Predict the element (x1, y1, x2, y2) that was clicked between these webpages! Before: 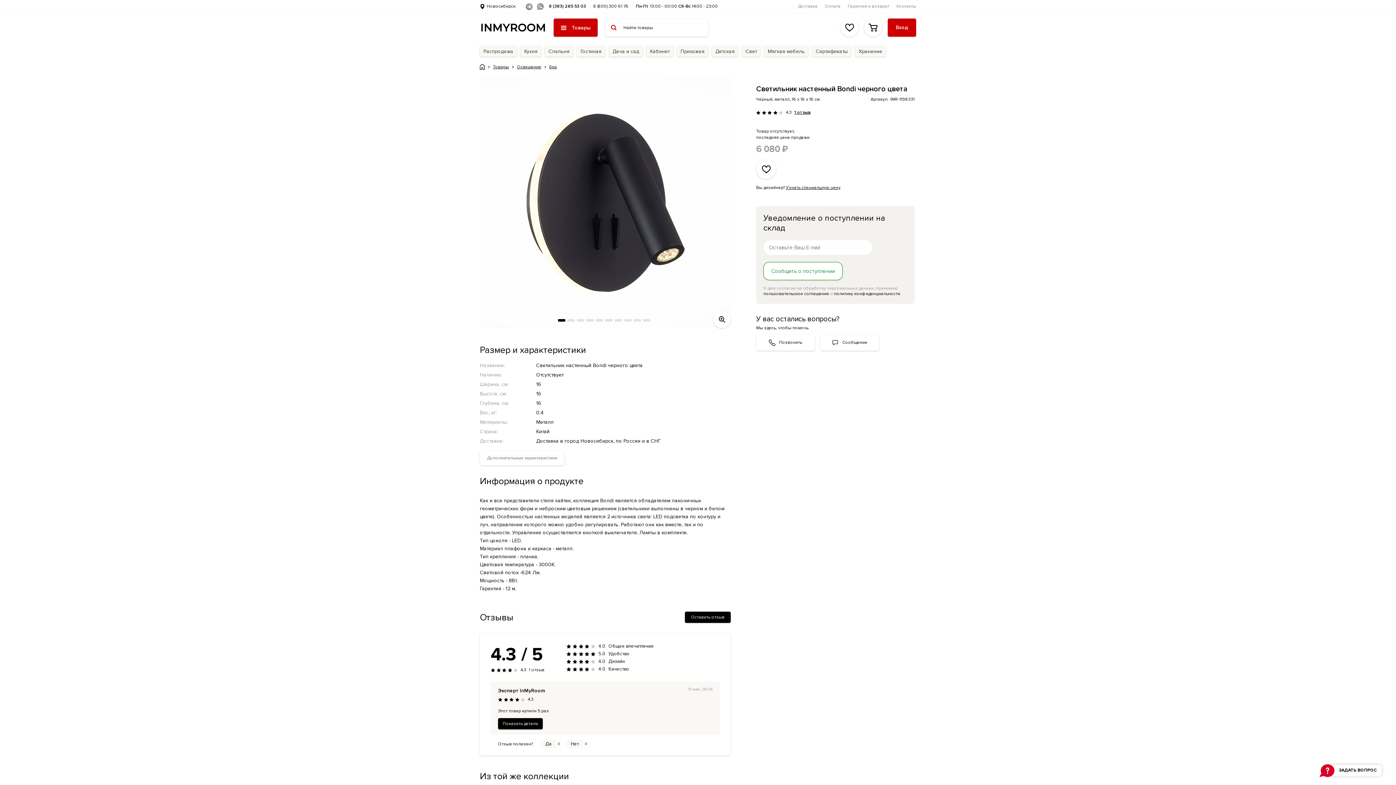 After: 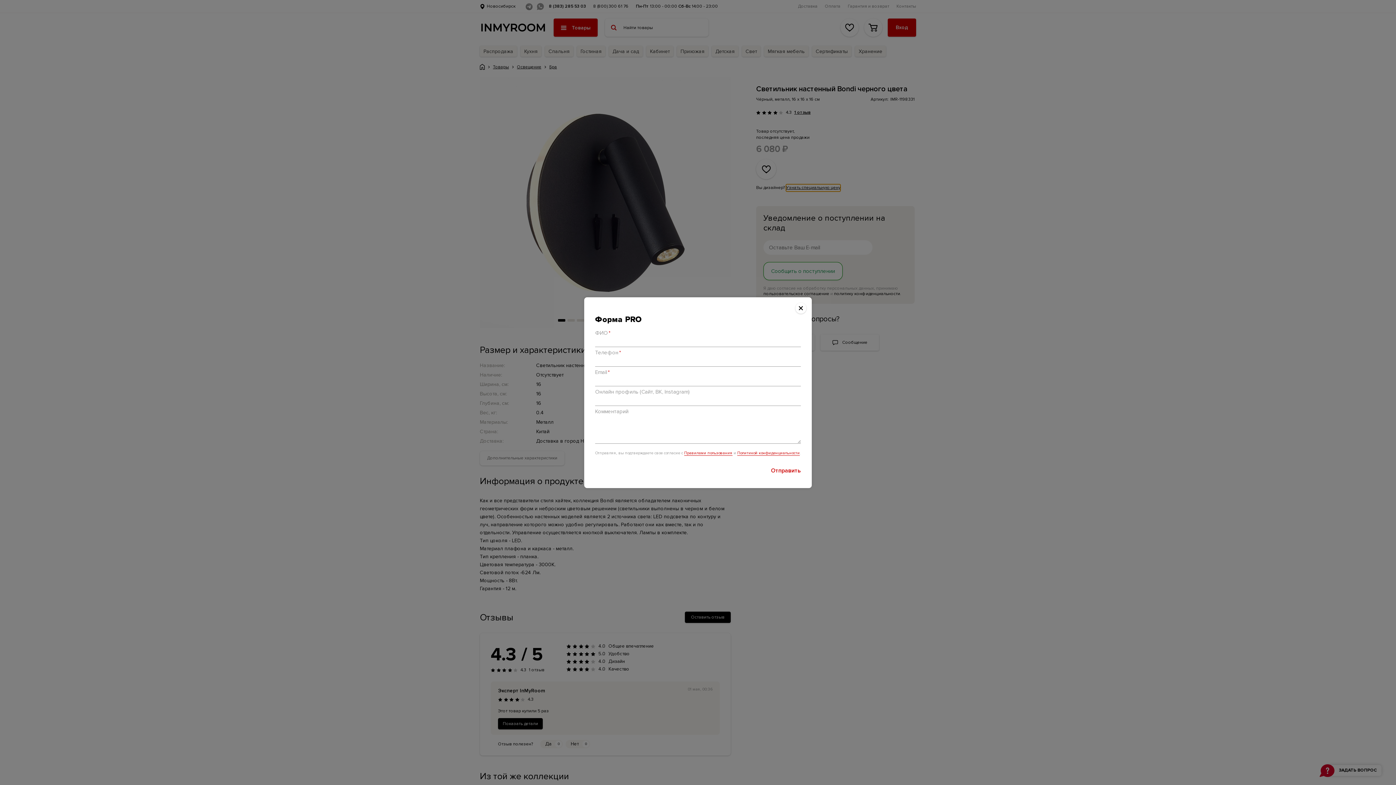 Action: label: Узнать специальную цену bbox: (786, 184, 840, 191)